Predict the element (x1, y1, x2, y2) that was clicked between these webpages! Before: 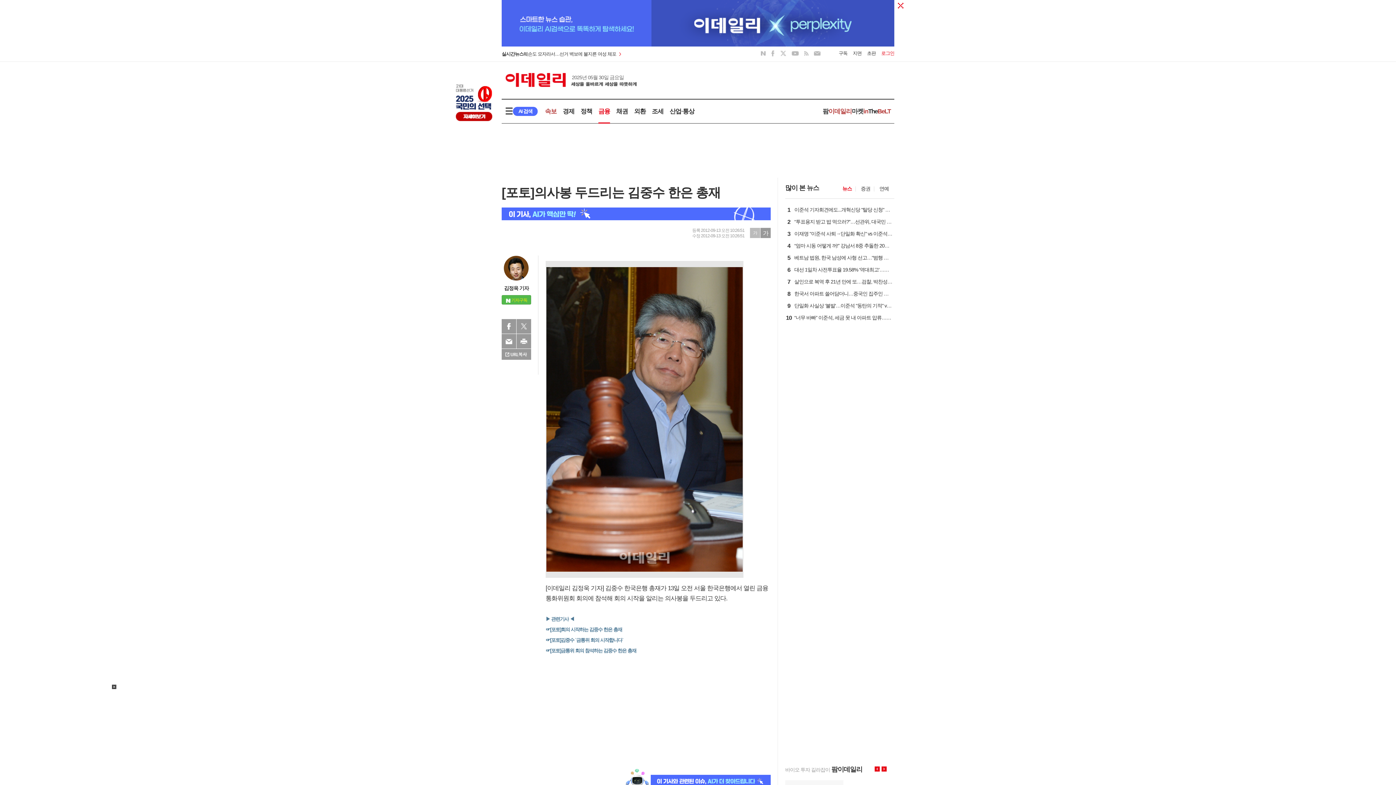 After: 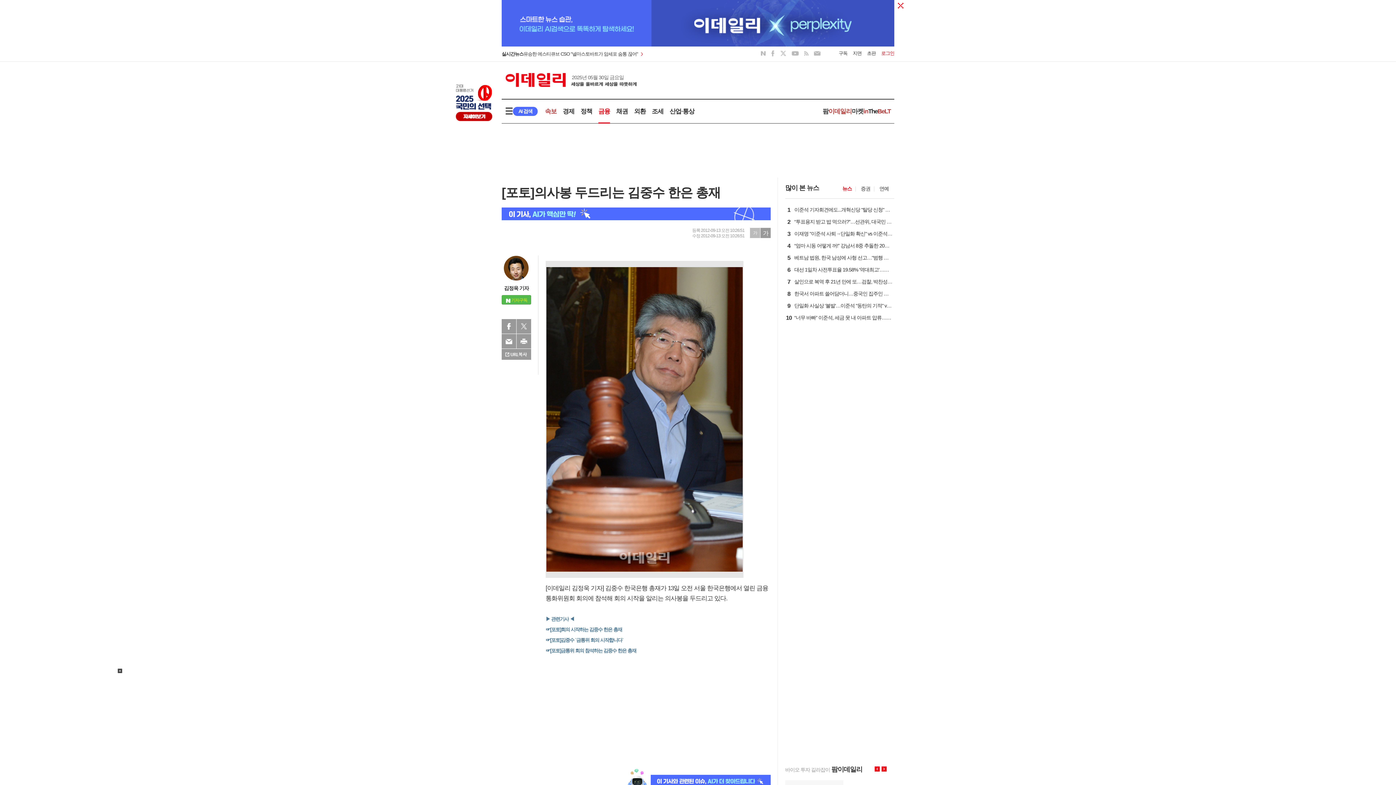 Action: bbox: (112, 682, 116, 688)